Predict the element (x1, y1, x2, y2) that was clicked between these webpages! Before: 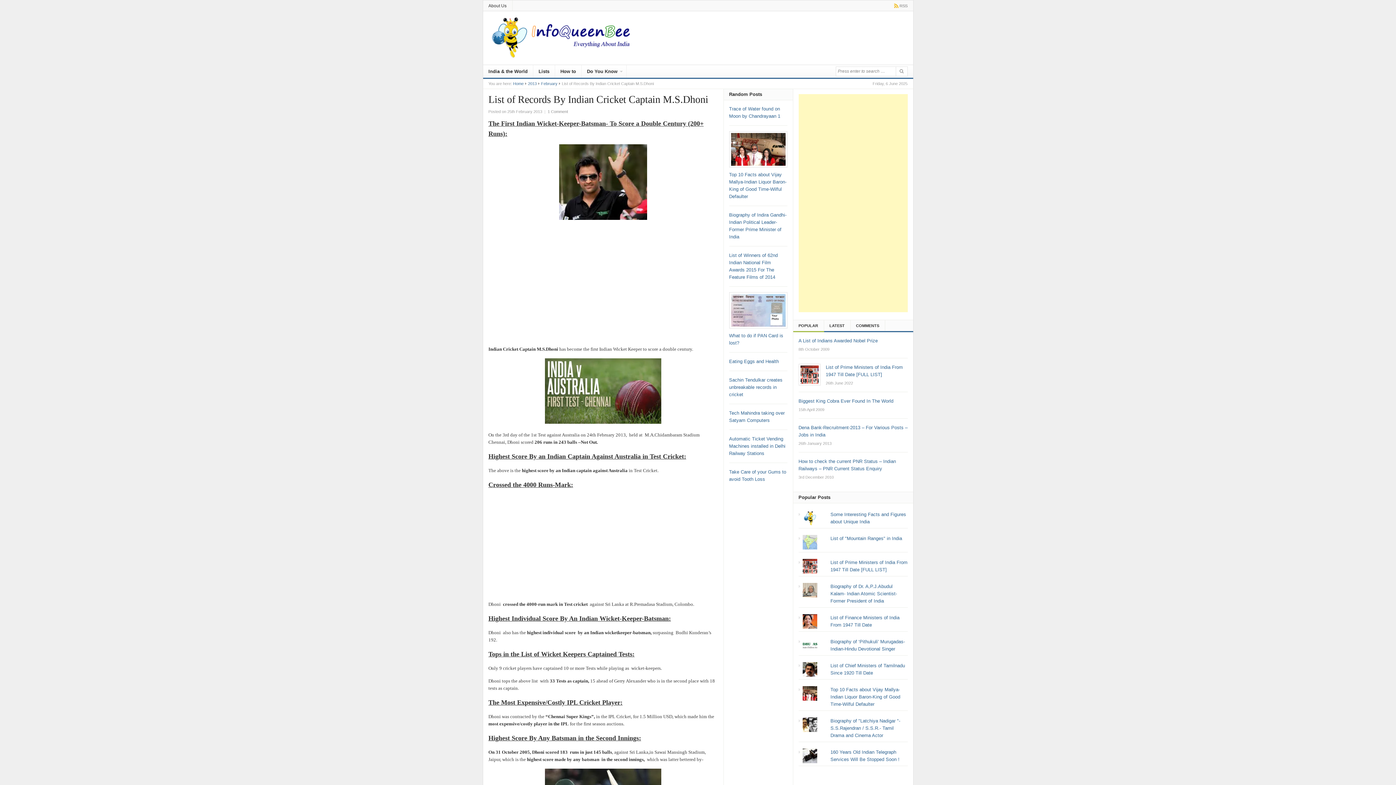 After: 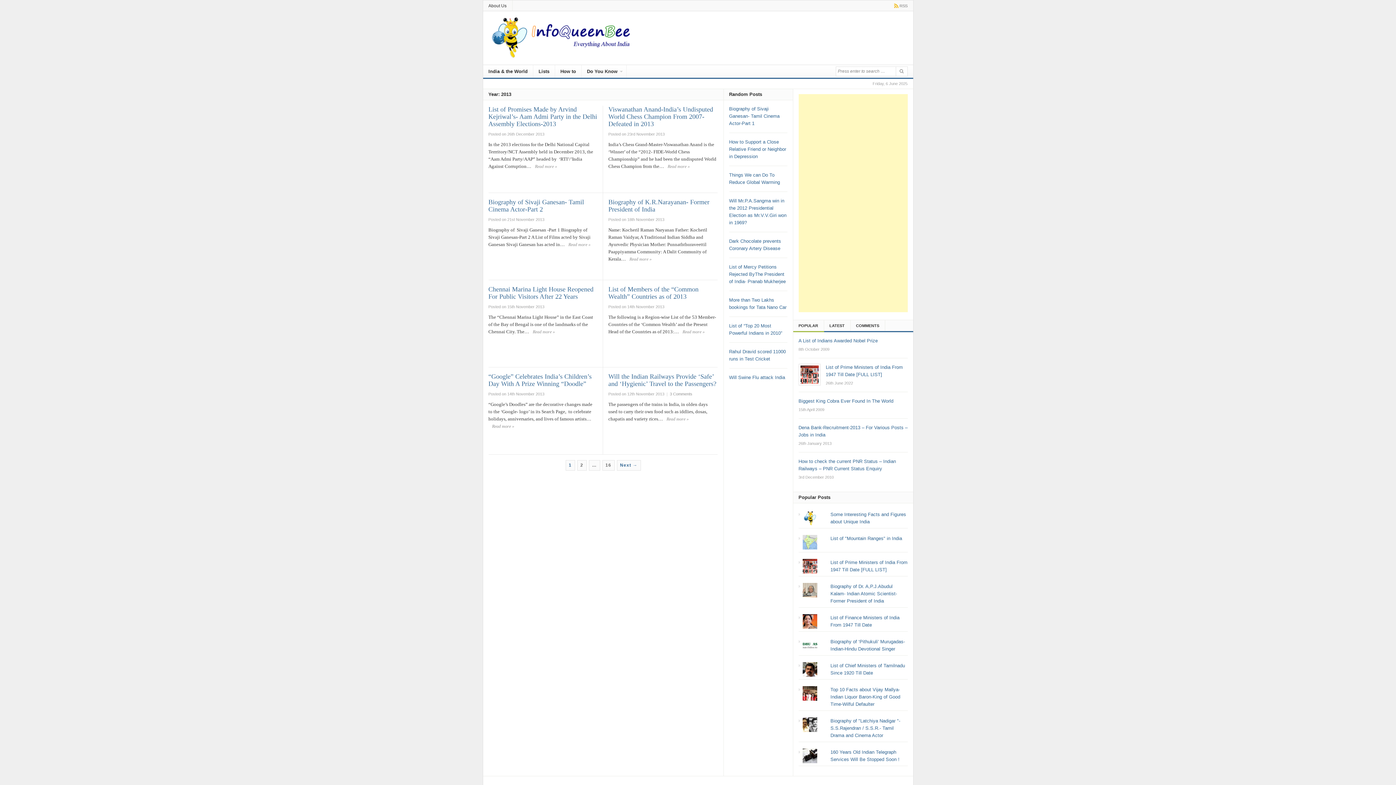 Action: label: 2013 bbox: (528, 81, 536, 85)